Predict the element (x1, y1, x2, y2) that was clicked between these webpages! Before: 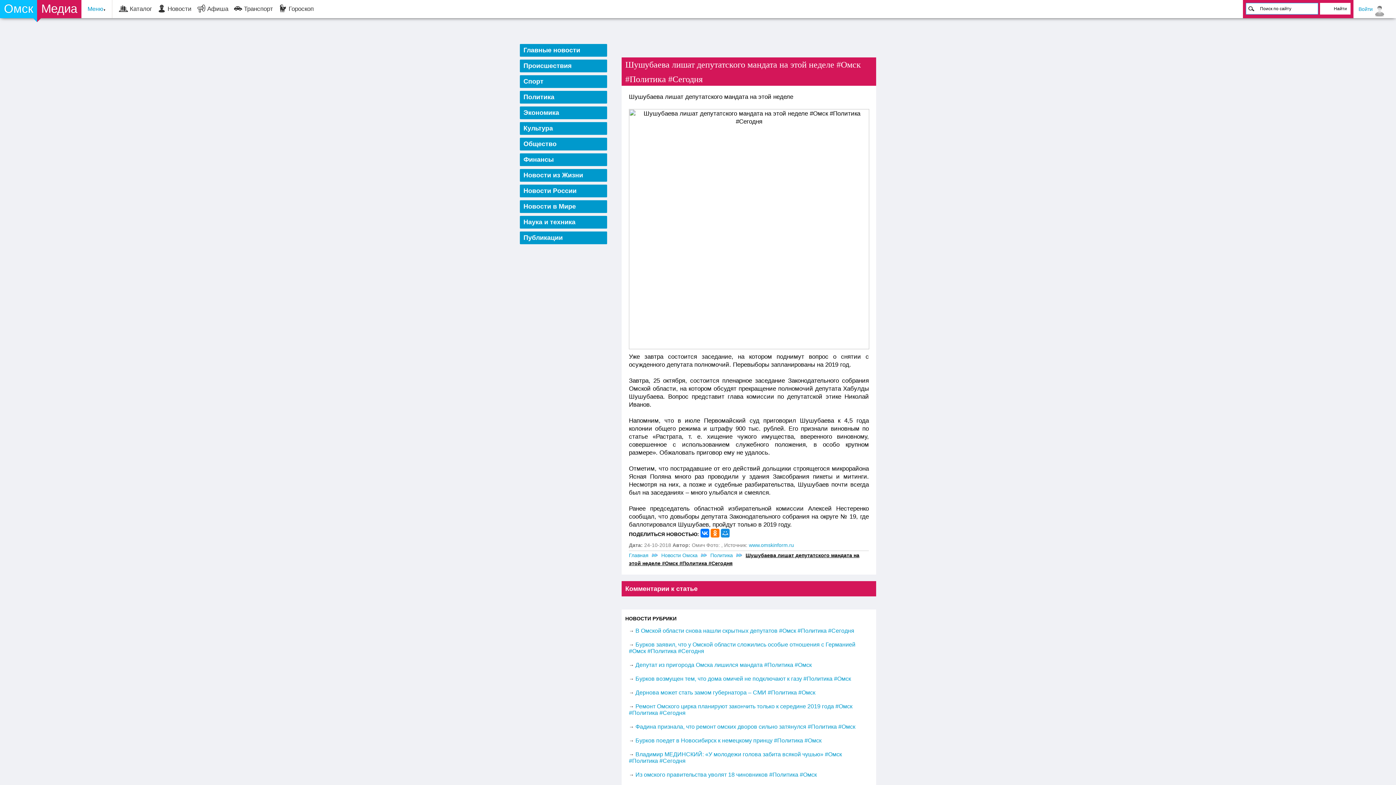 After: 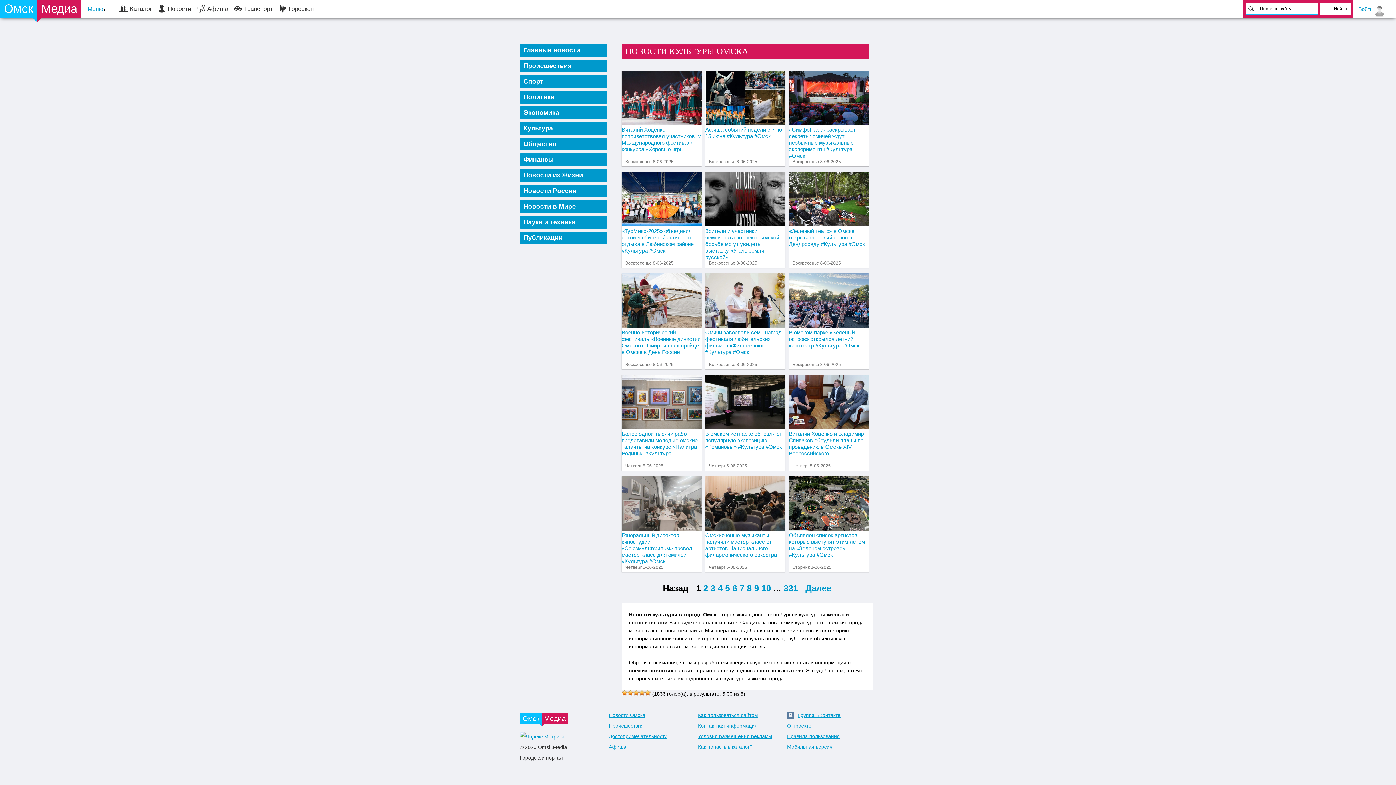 Action: bbox: (520, 122, 607, 134) label: Культура